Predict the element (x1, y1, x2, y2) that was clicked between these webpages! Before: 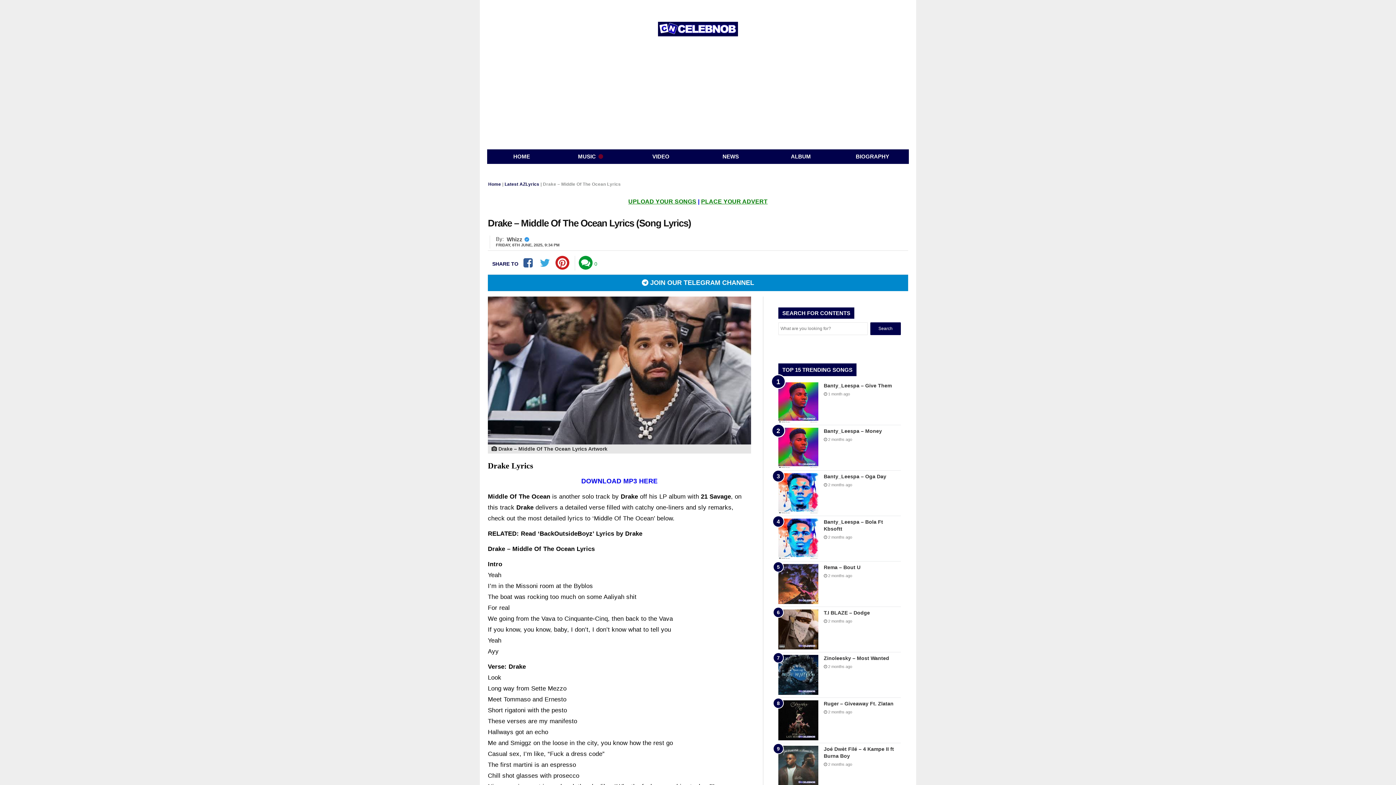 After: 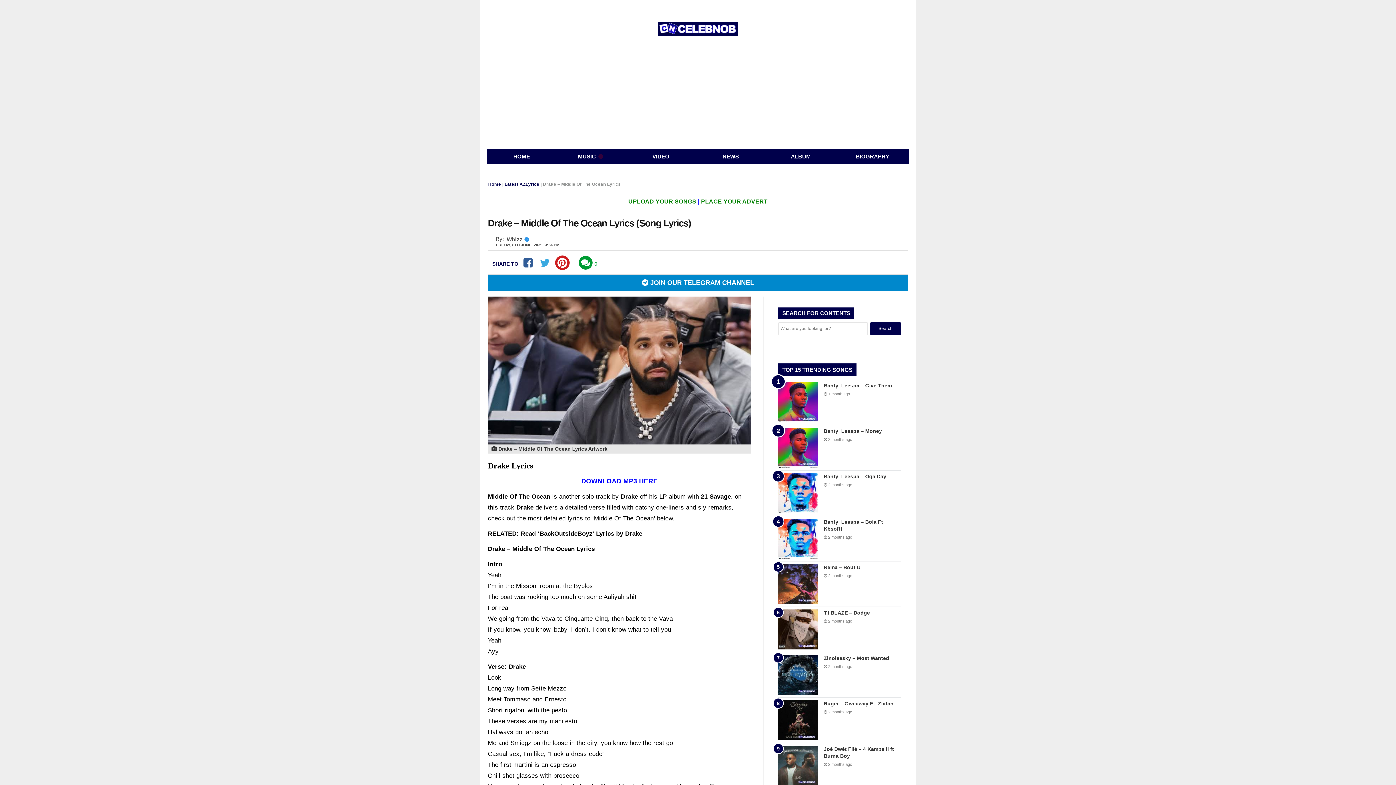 Action: bbox: (555, 256, 569, 269)